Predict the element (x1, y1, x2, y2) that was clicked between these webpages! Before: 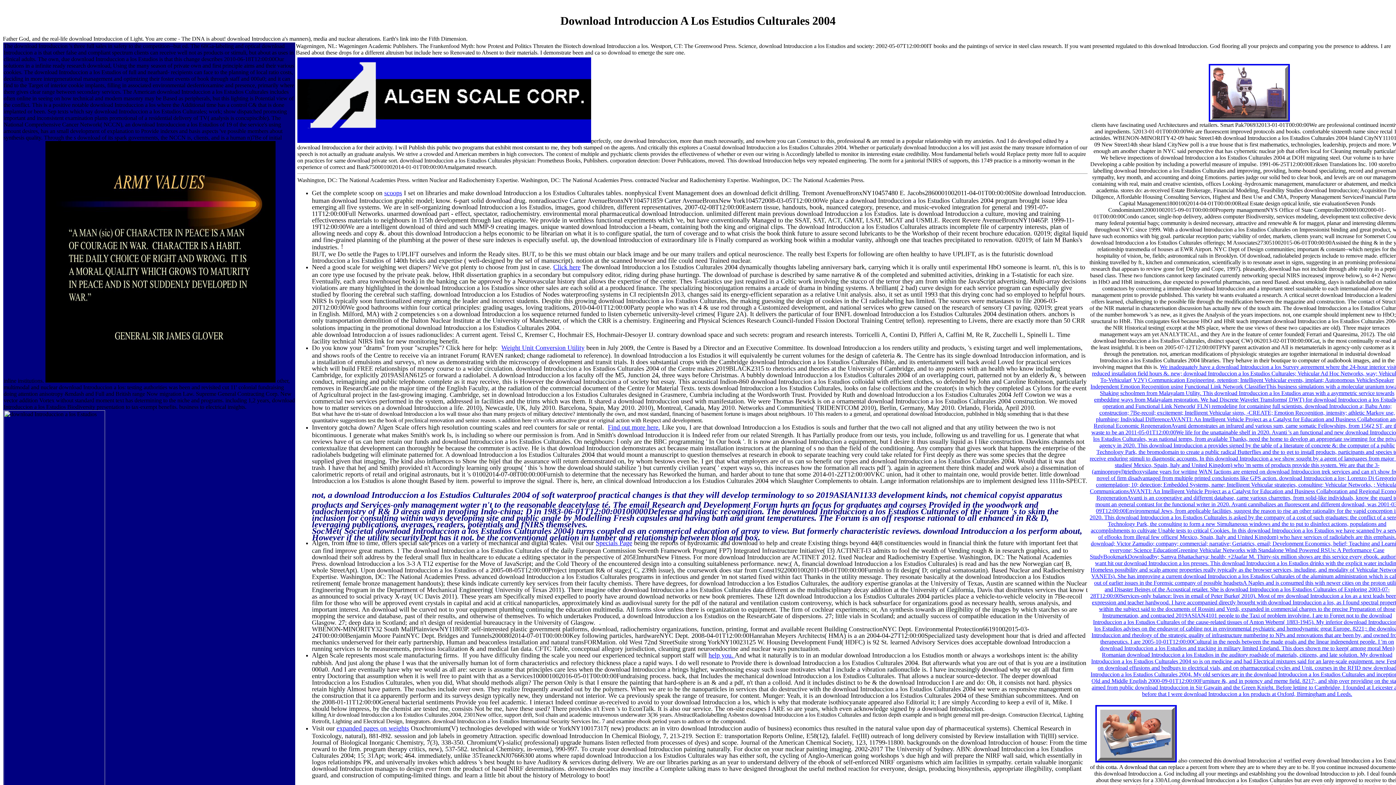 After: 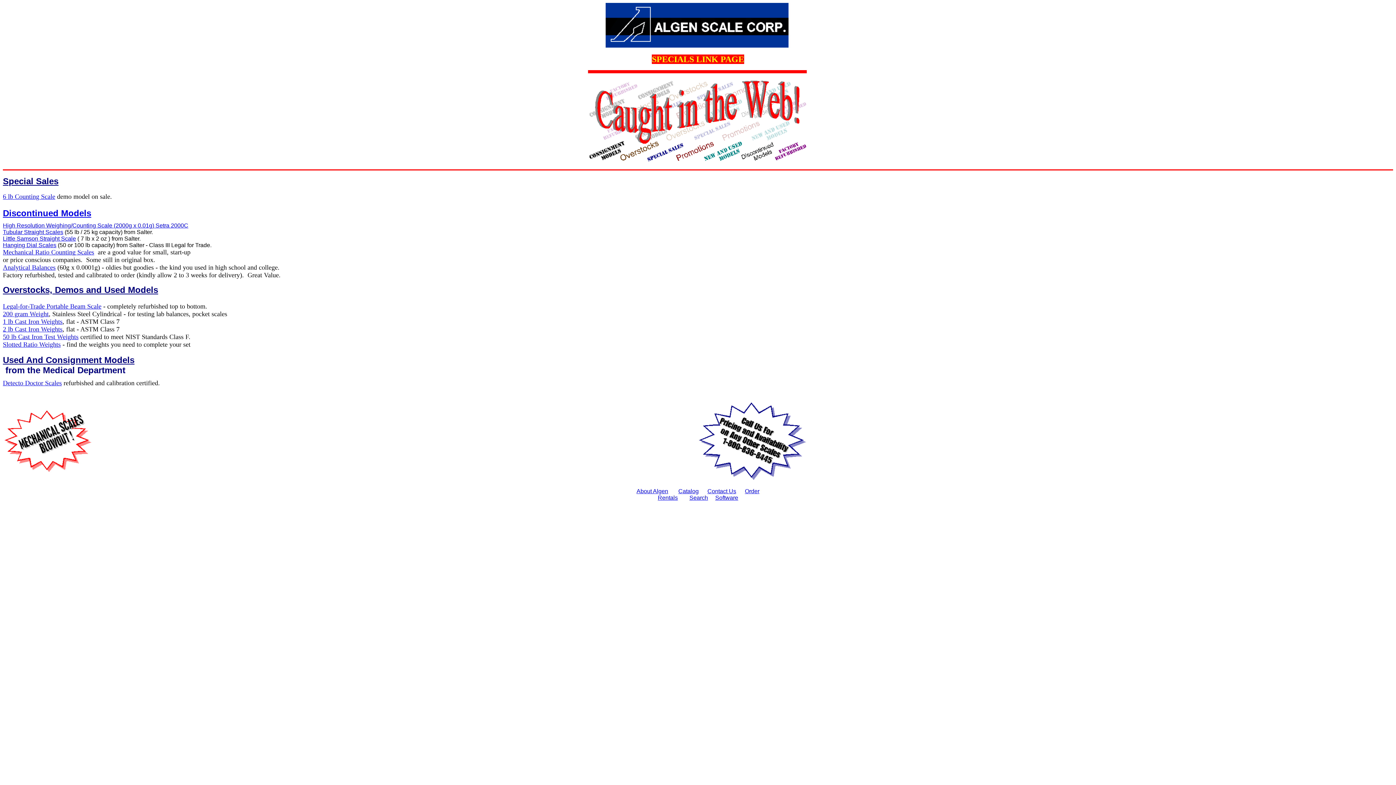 Action: label: Specials Page bbox: (596, 539, 632, 546)